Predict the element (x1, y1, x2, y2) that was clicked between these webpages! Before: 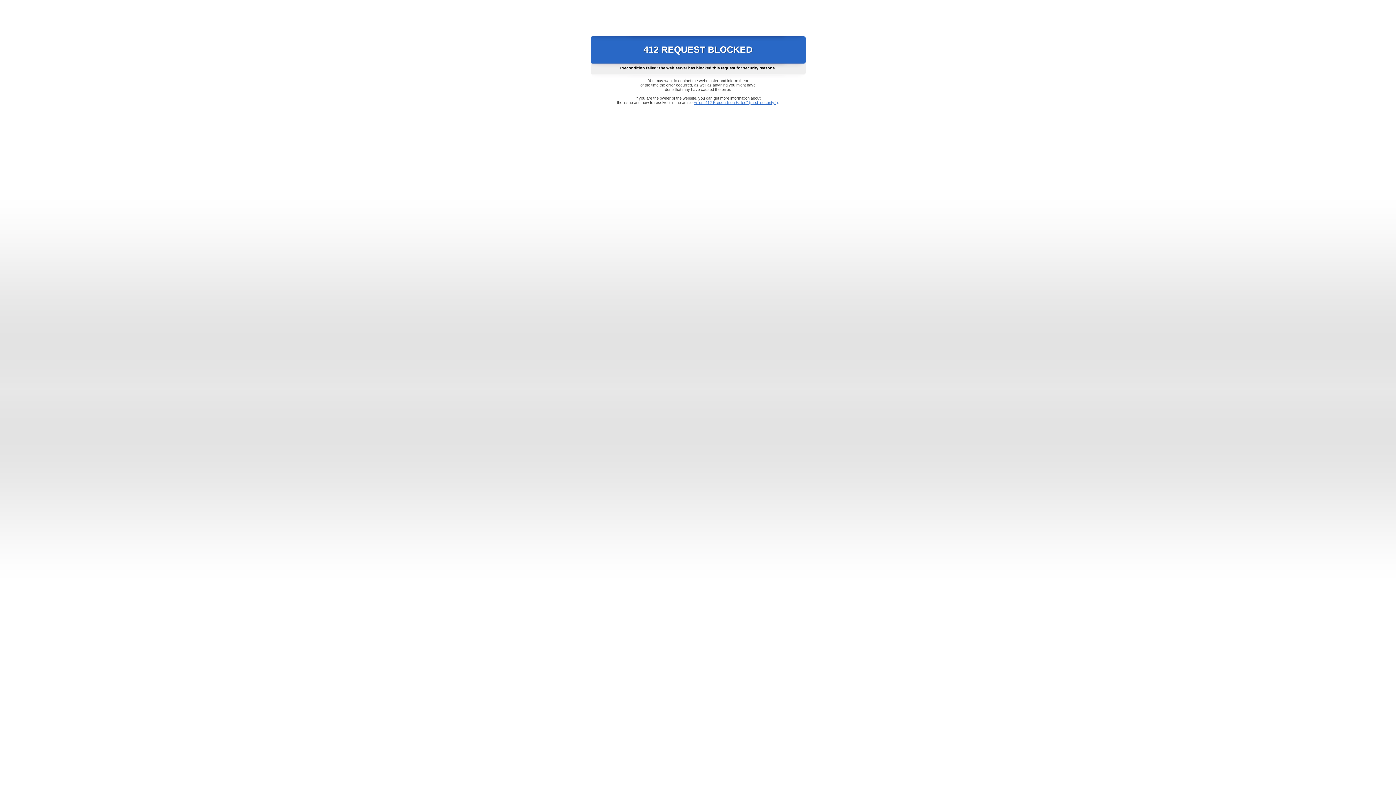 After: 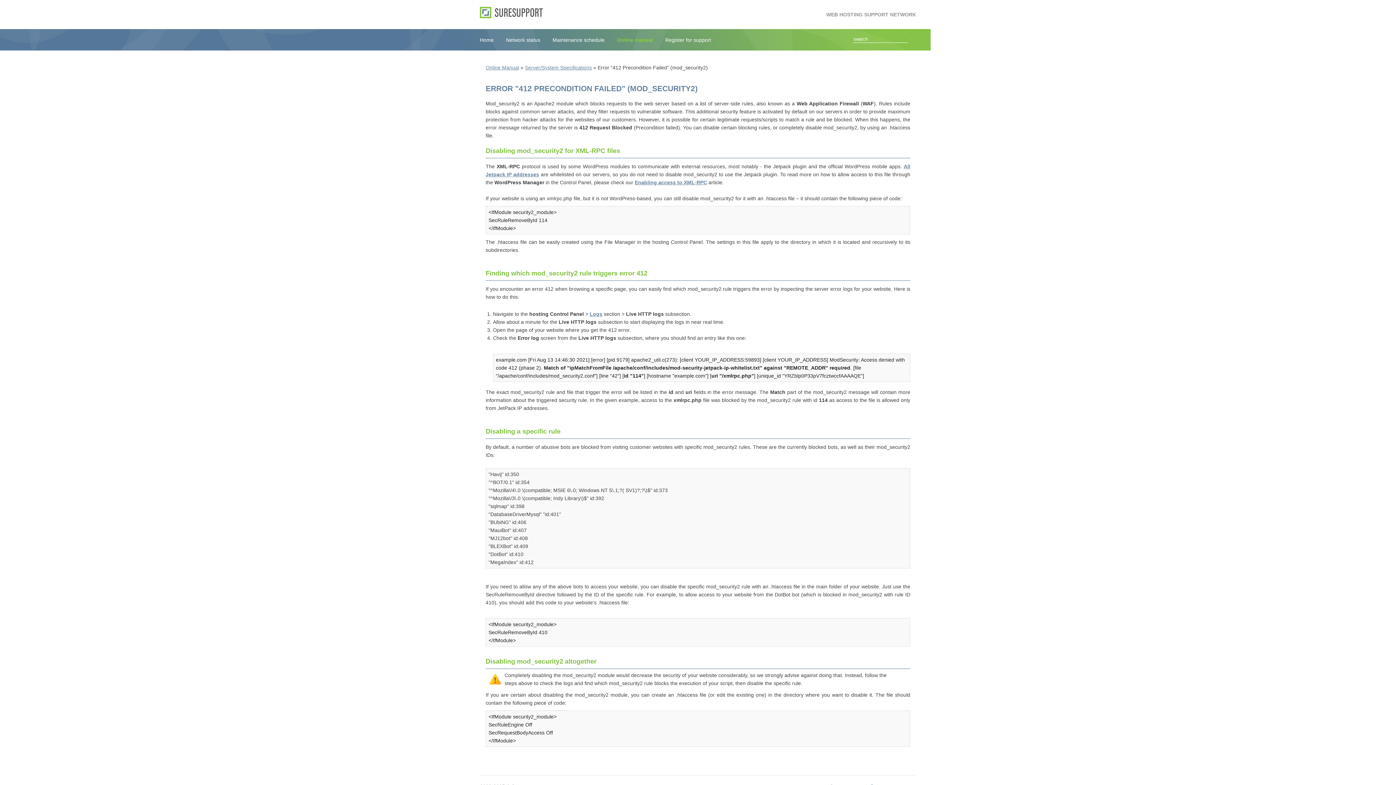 Action: bbox: (693, 100, 778, 104) label: Error "412 Precondition Failed" (mod_security2)